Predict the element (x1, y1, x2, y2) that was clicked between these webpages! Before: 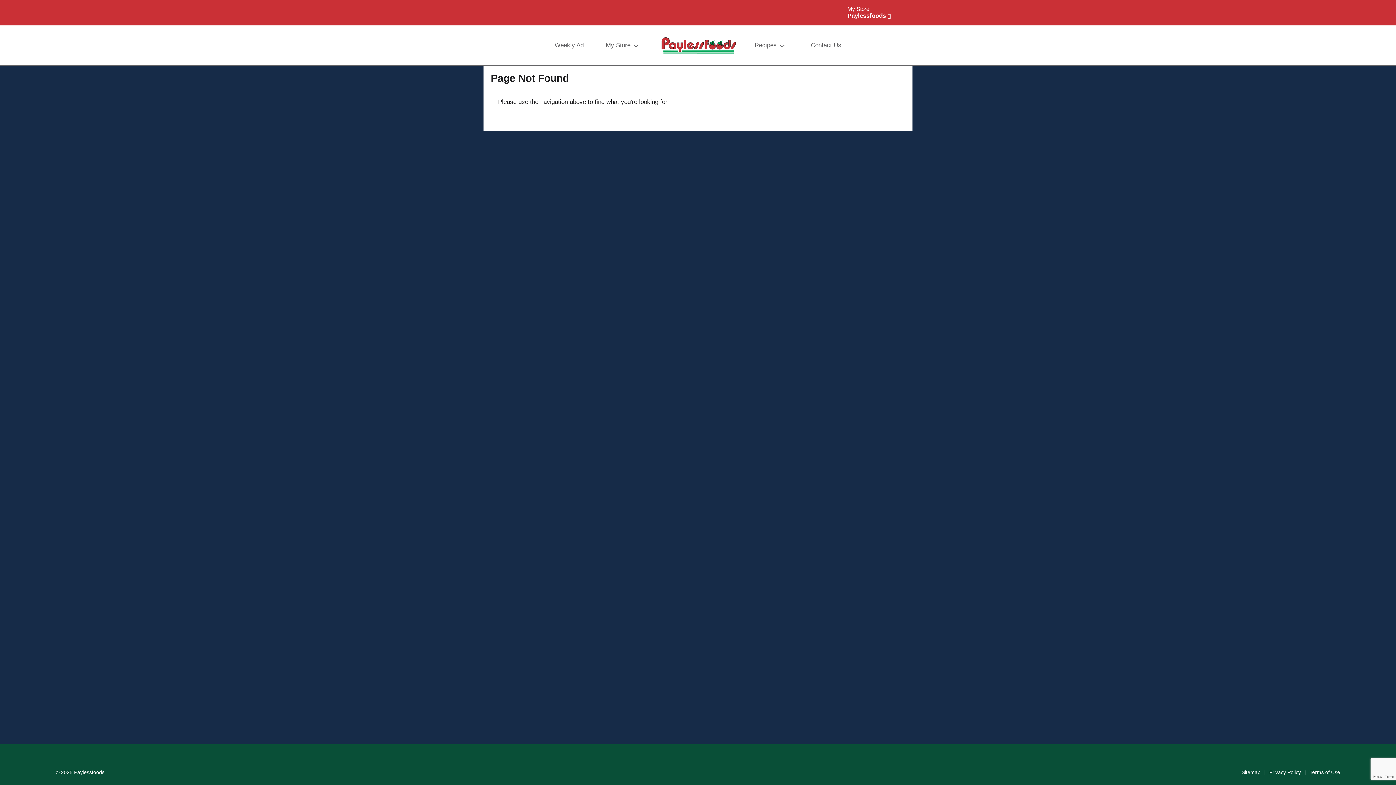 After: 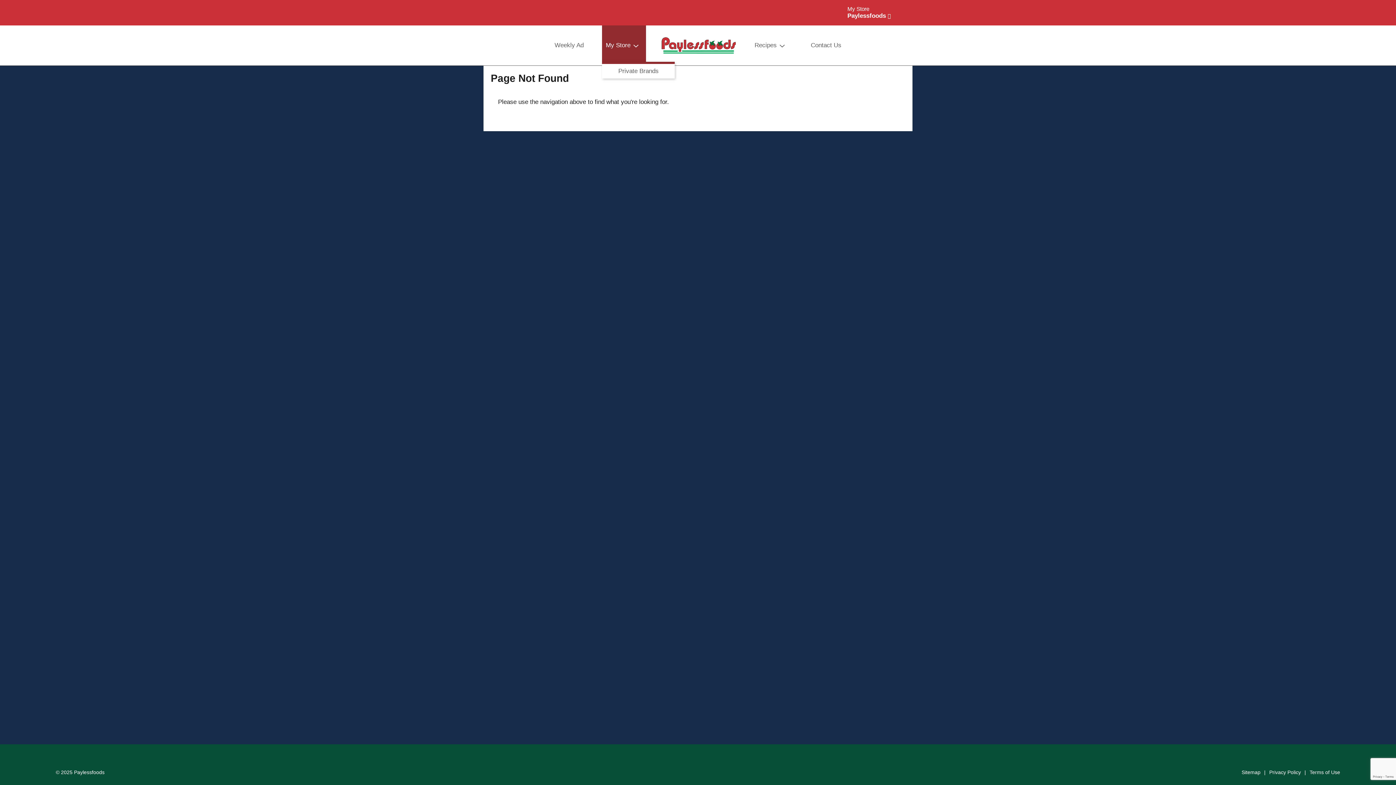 Action: label: My Store bbox: (602, 25, 646, 65)